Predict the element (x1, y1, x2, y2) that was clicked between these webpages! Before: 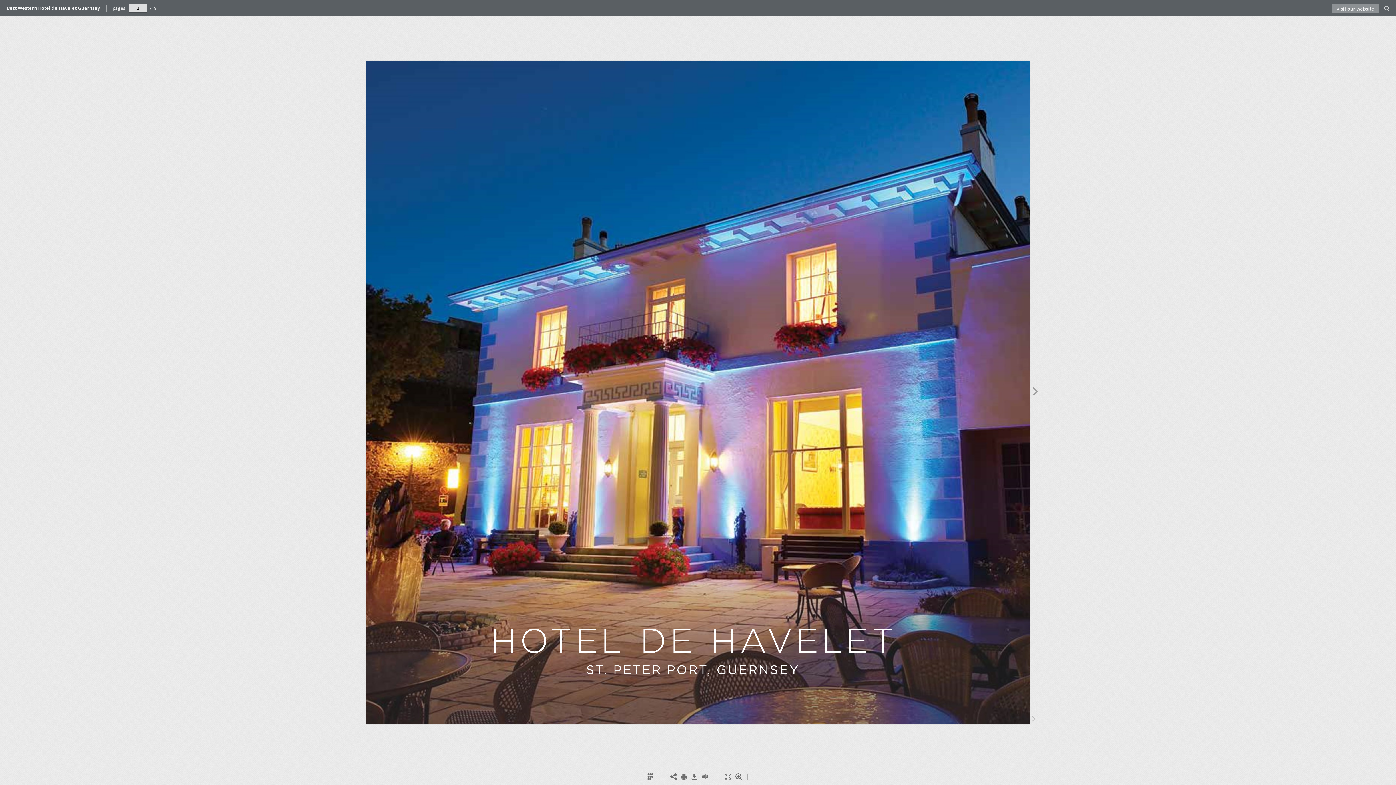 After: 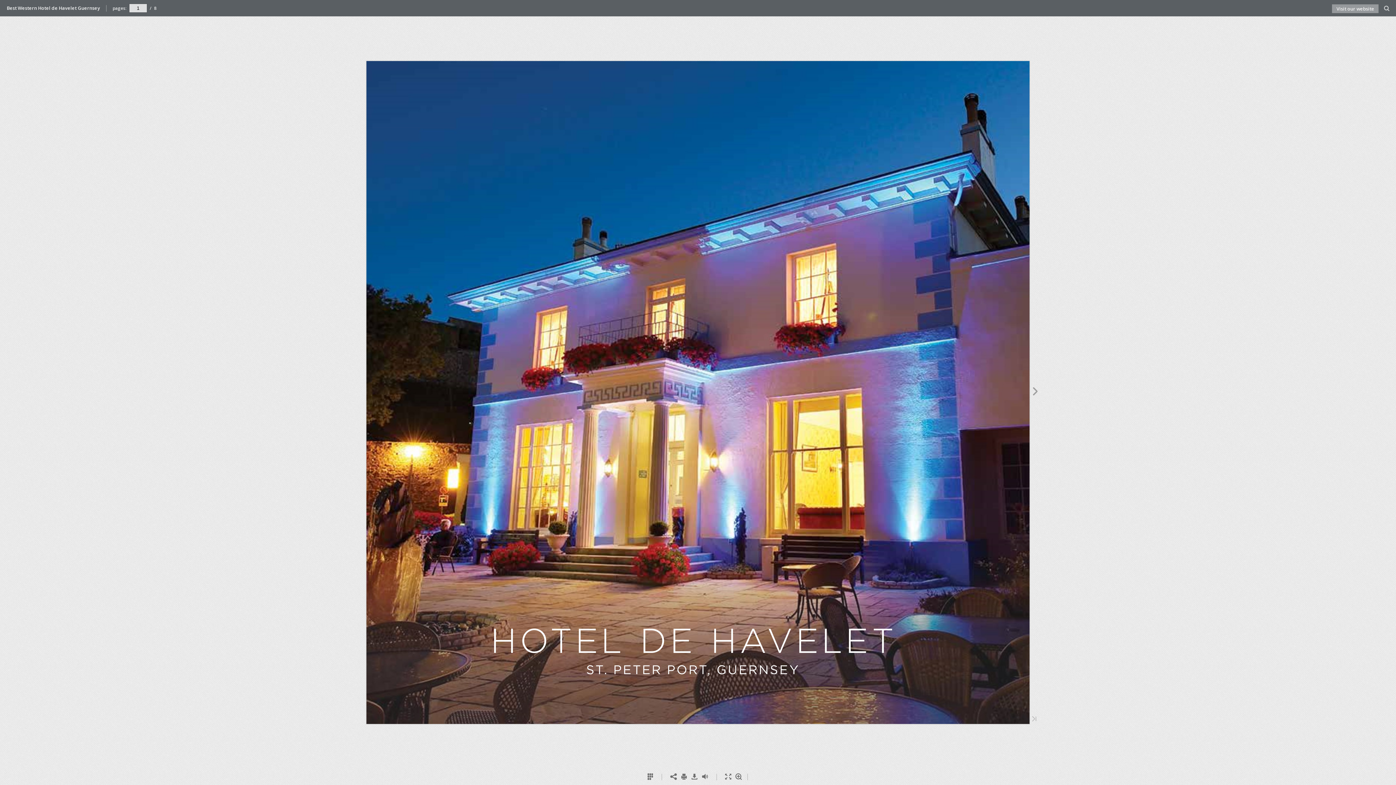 Action: bbox: (1332, 4, 1379, 12) label: Visit our website